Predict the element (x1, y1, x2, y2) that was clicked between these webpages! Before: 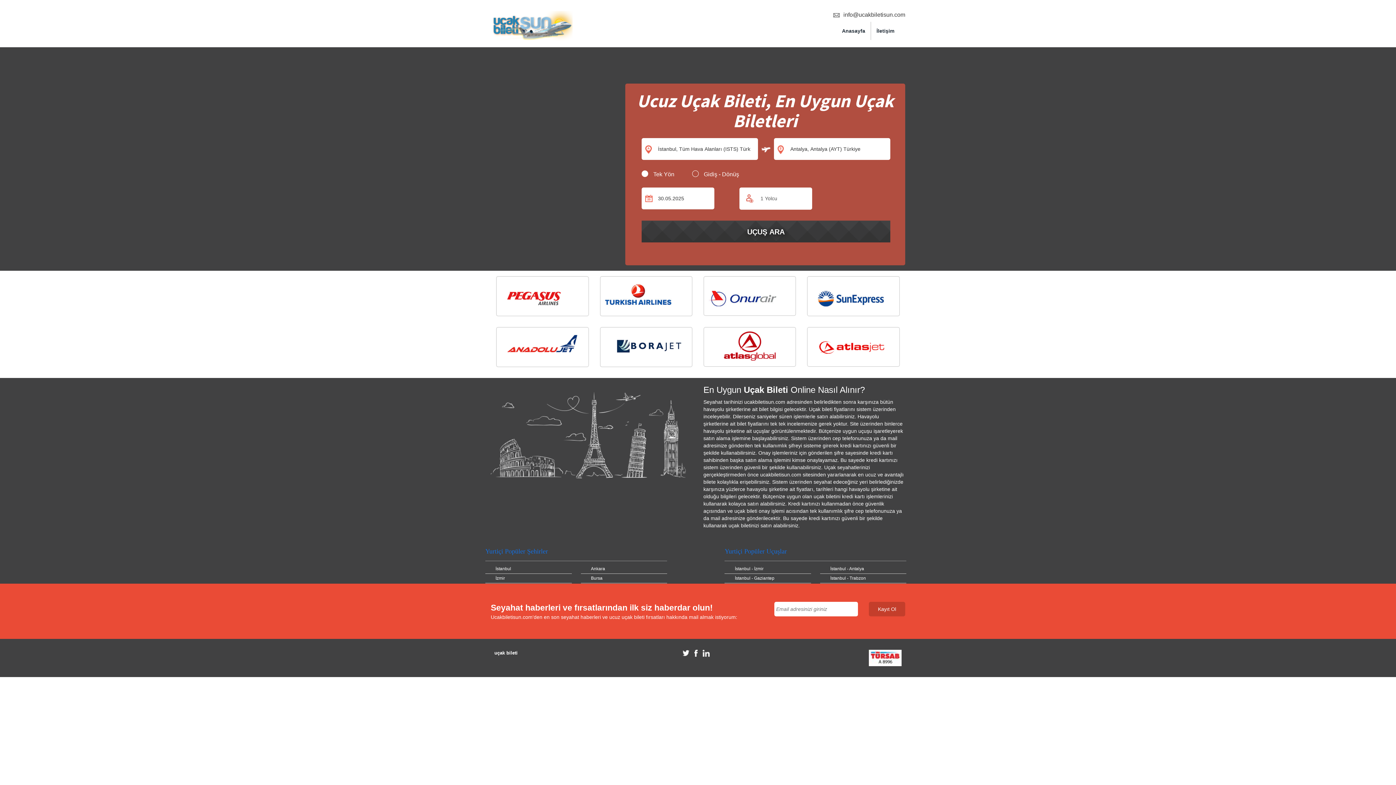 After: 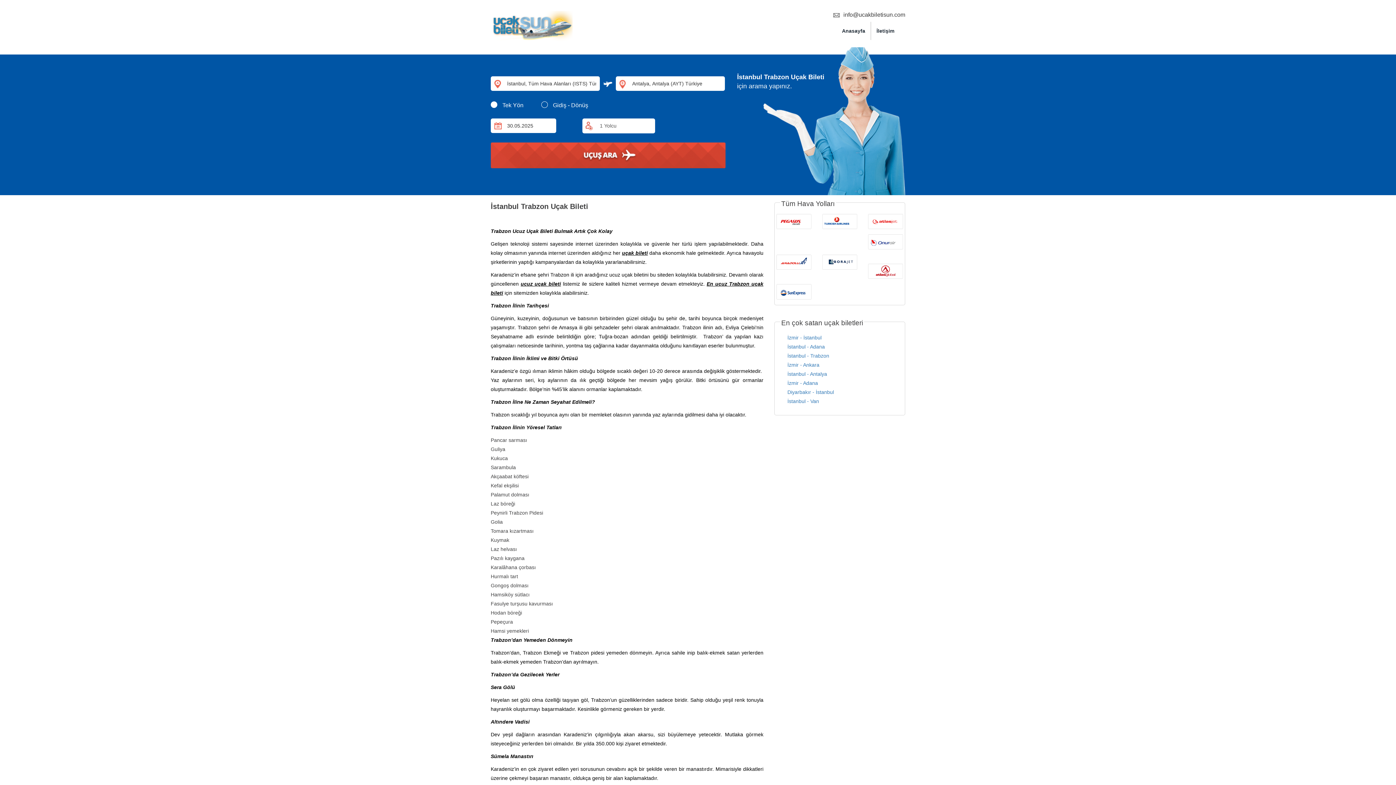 Action: label: İstanbul - Trabzon bbox: (820, 574, 866, 583)